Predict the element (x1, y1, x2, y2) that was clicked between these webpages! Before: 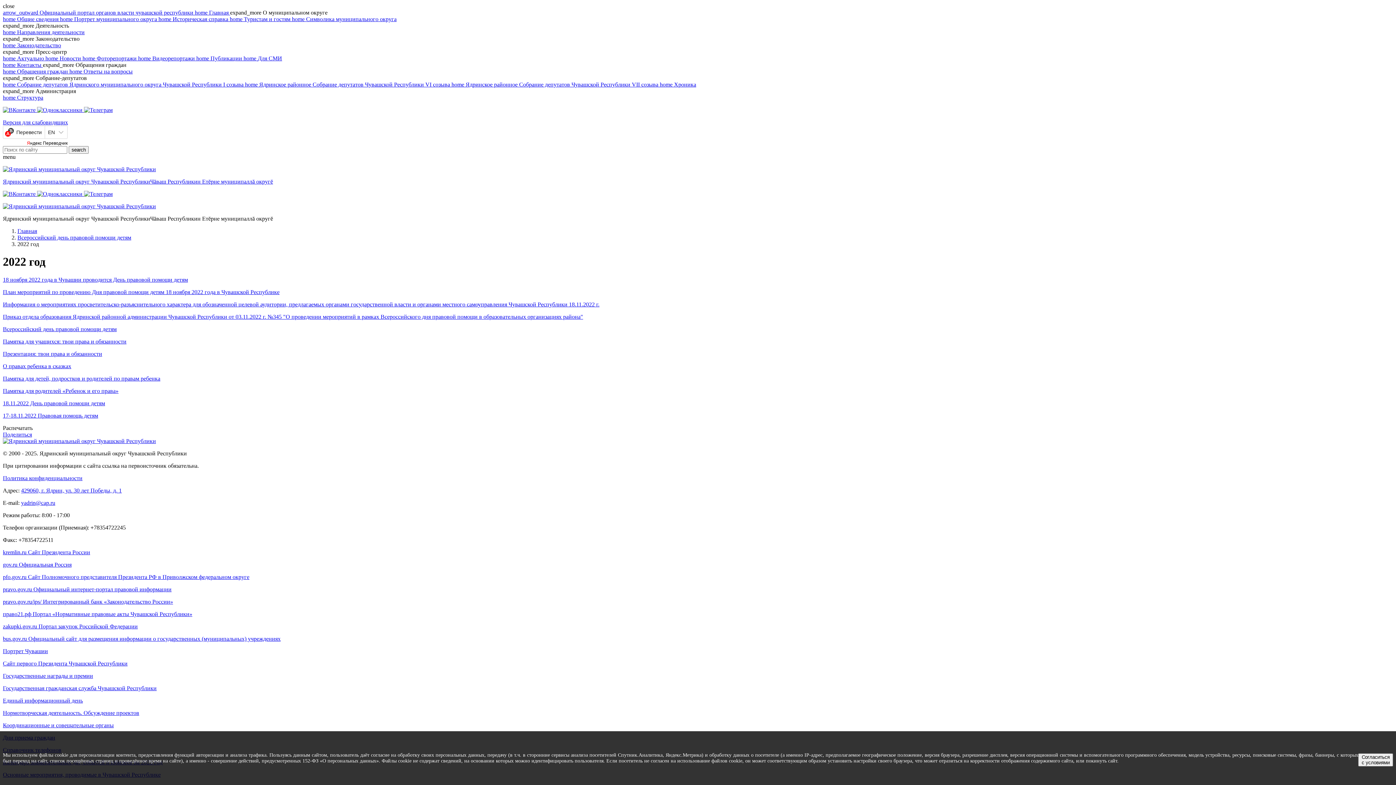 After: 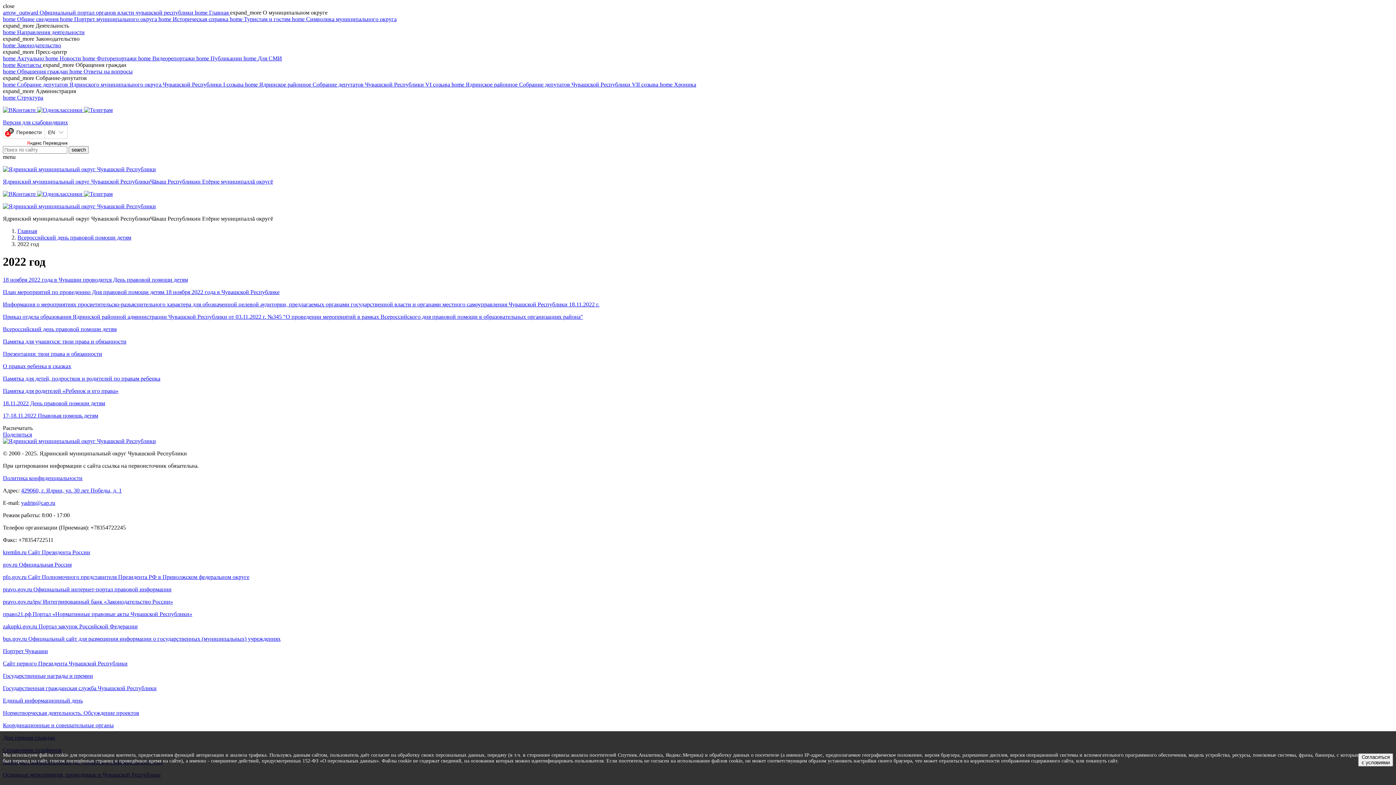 Action: bbox: (2, 338, 126, 344) label: Памятка для учащихся: твои права и обязанности